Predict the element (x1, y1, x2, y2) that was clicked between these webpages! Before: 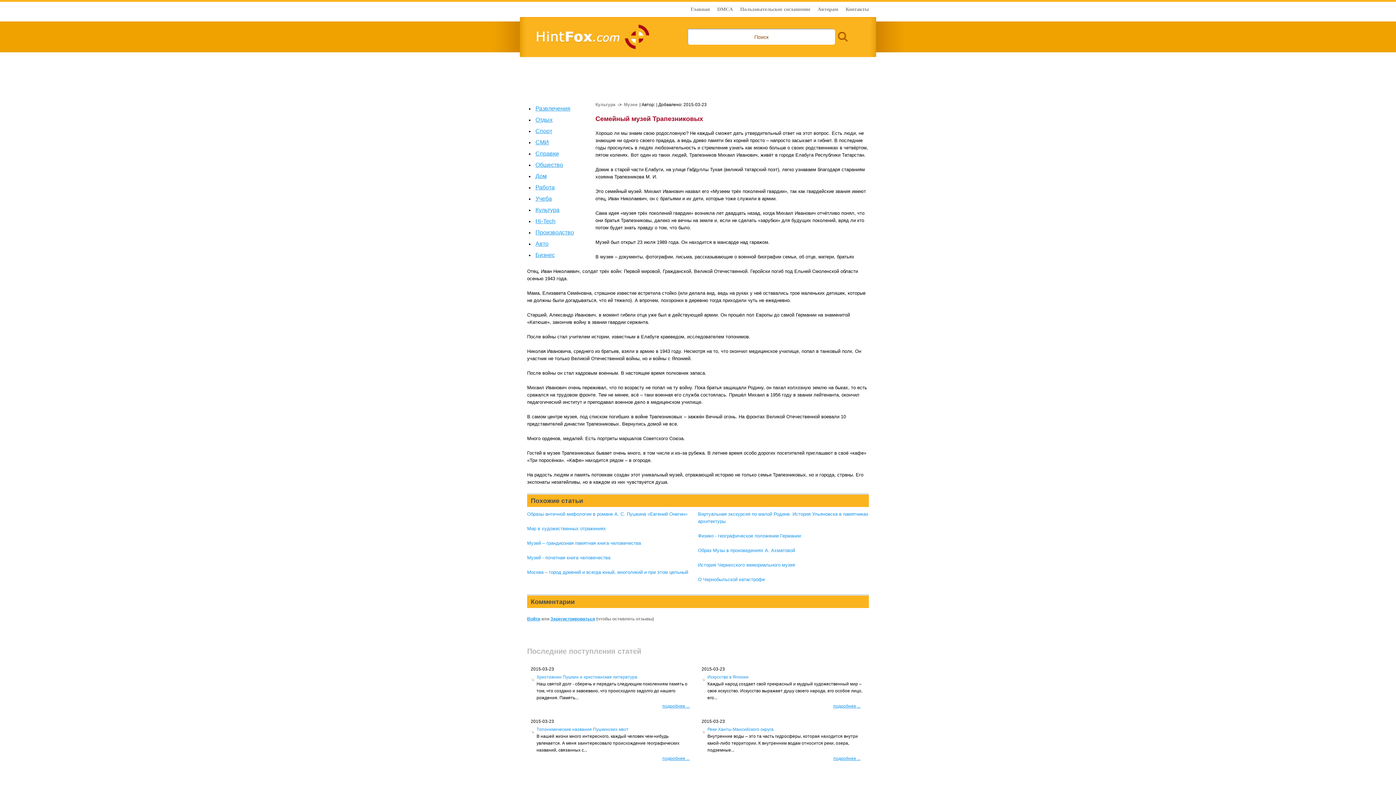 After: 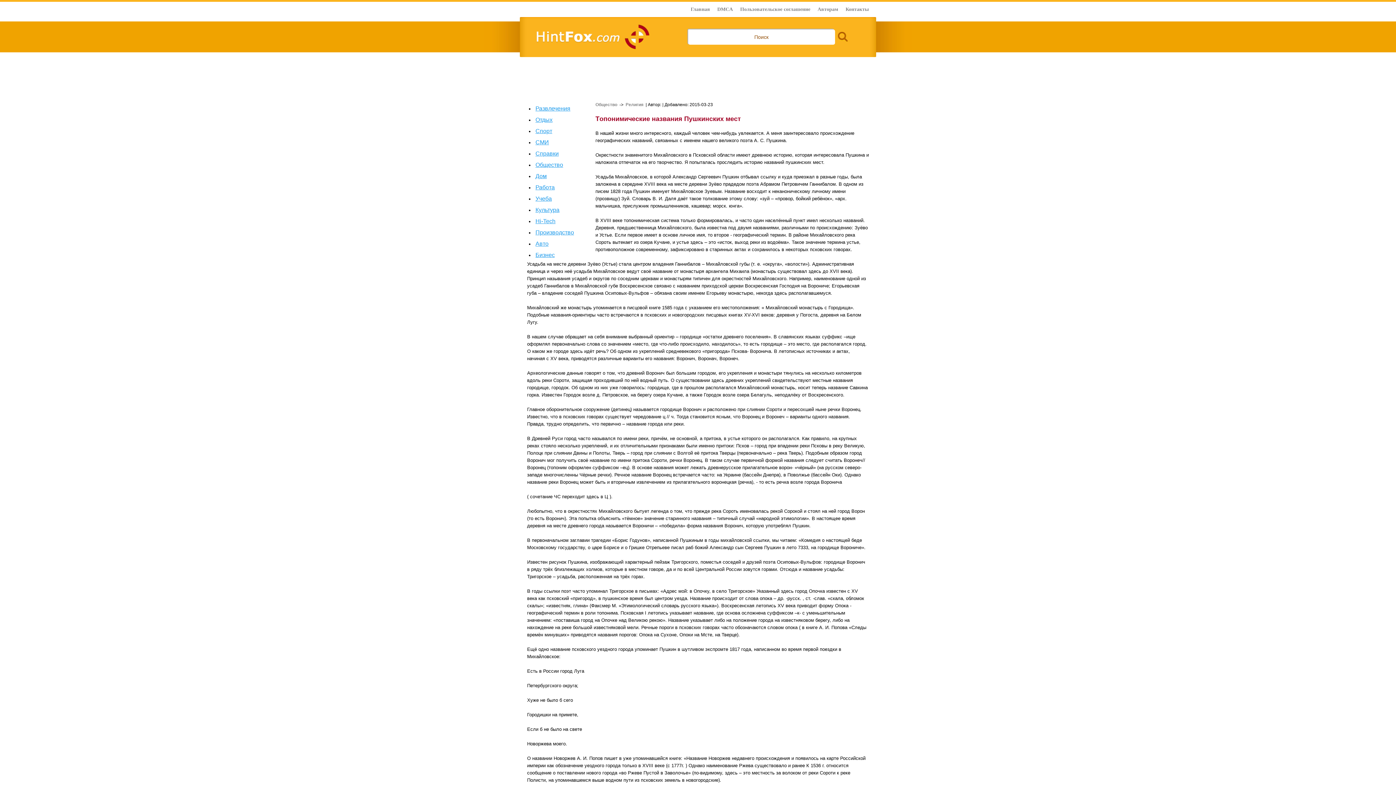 Action: bbox: (536, 727, 628, 732) label: Tопонимические названия Пушкинских мест